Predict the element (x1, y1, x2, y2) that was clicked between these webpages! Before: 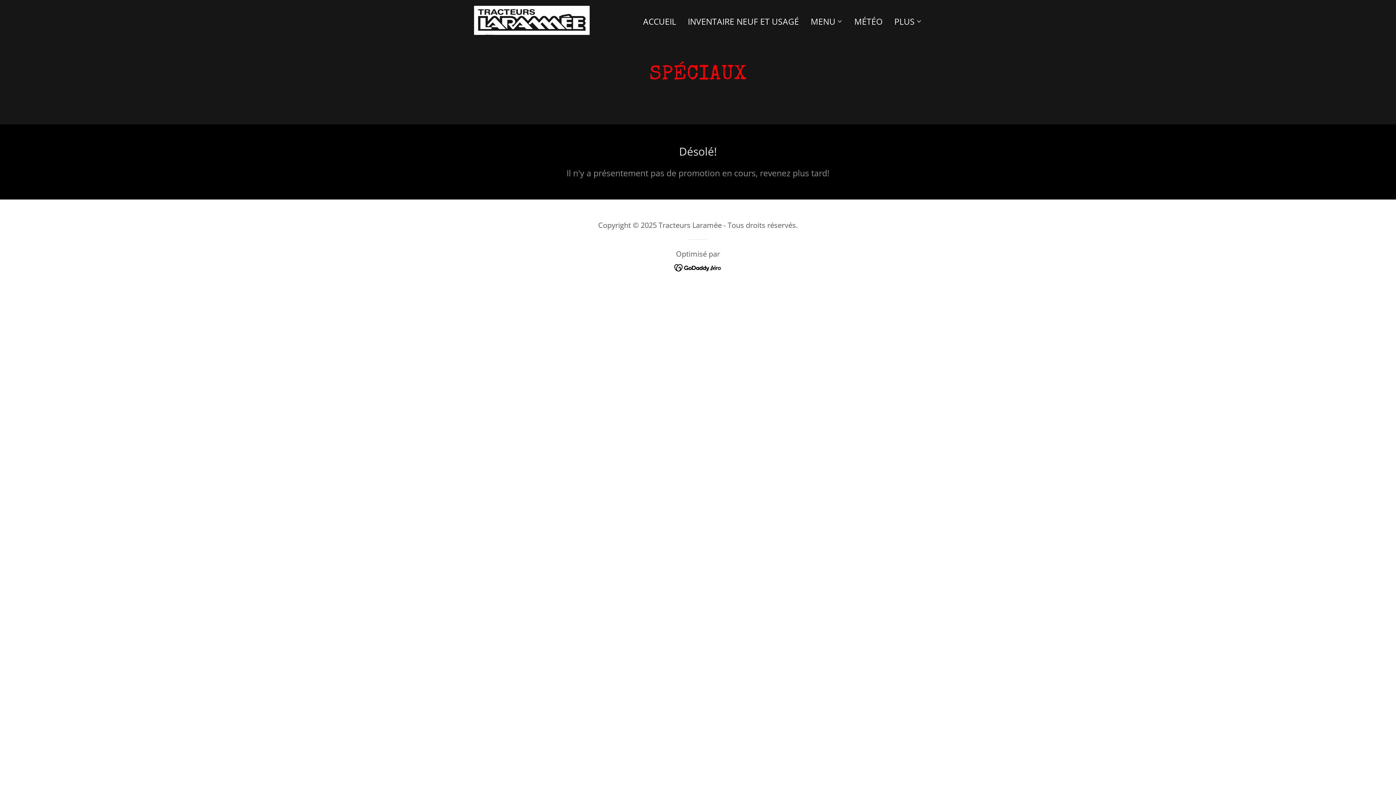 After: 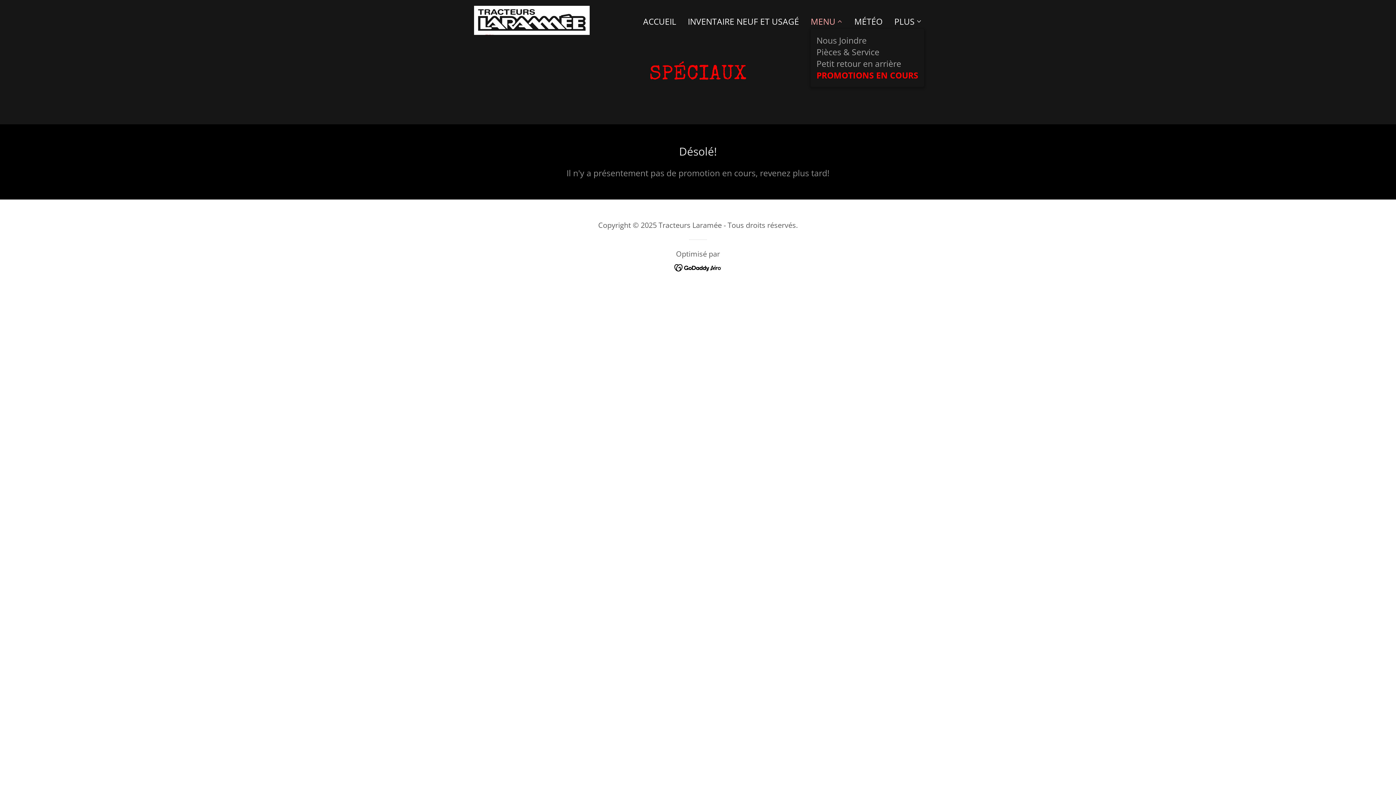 Action: bbox: (810, 16, 842, 25) label: MENU